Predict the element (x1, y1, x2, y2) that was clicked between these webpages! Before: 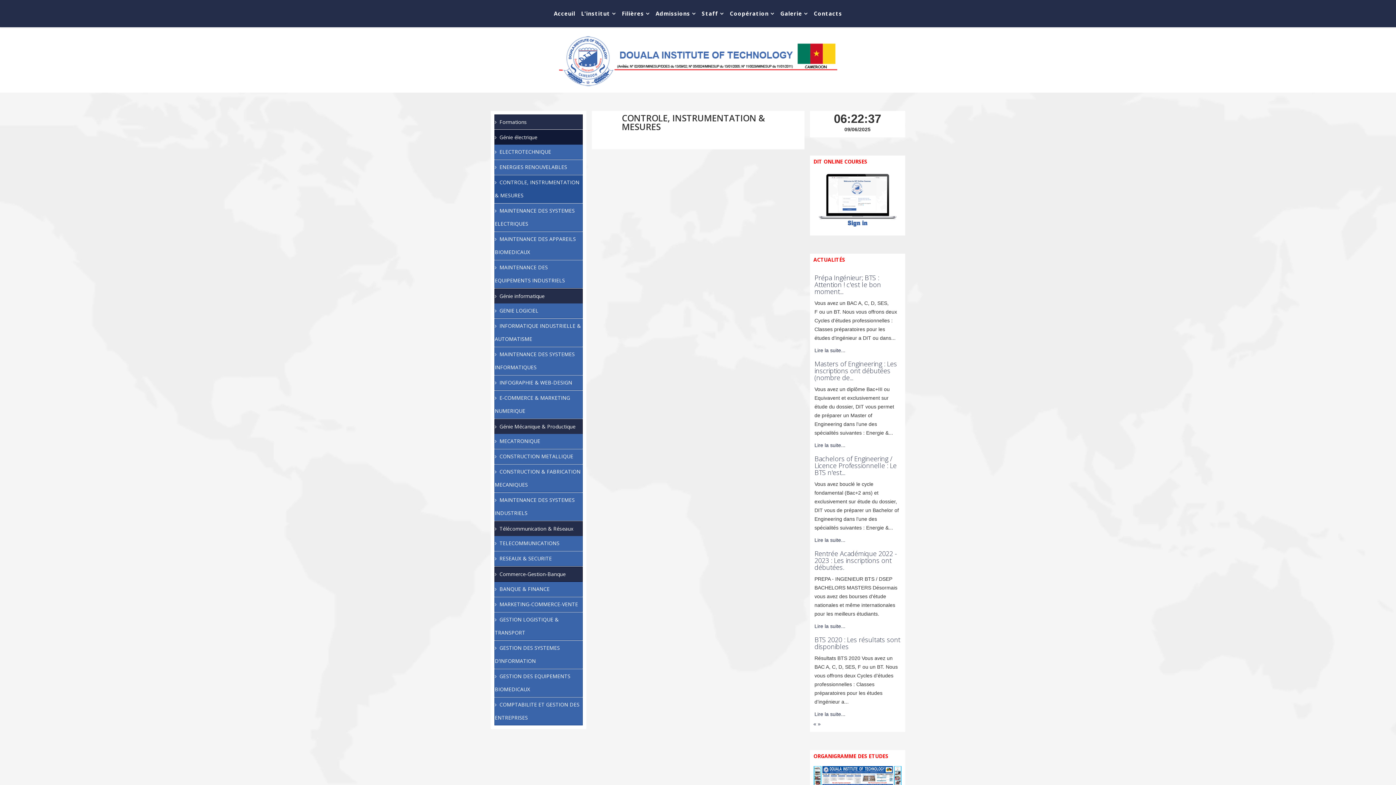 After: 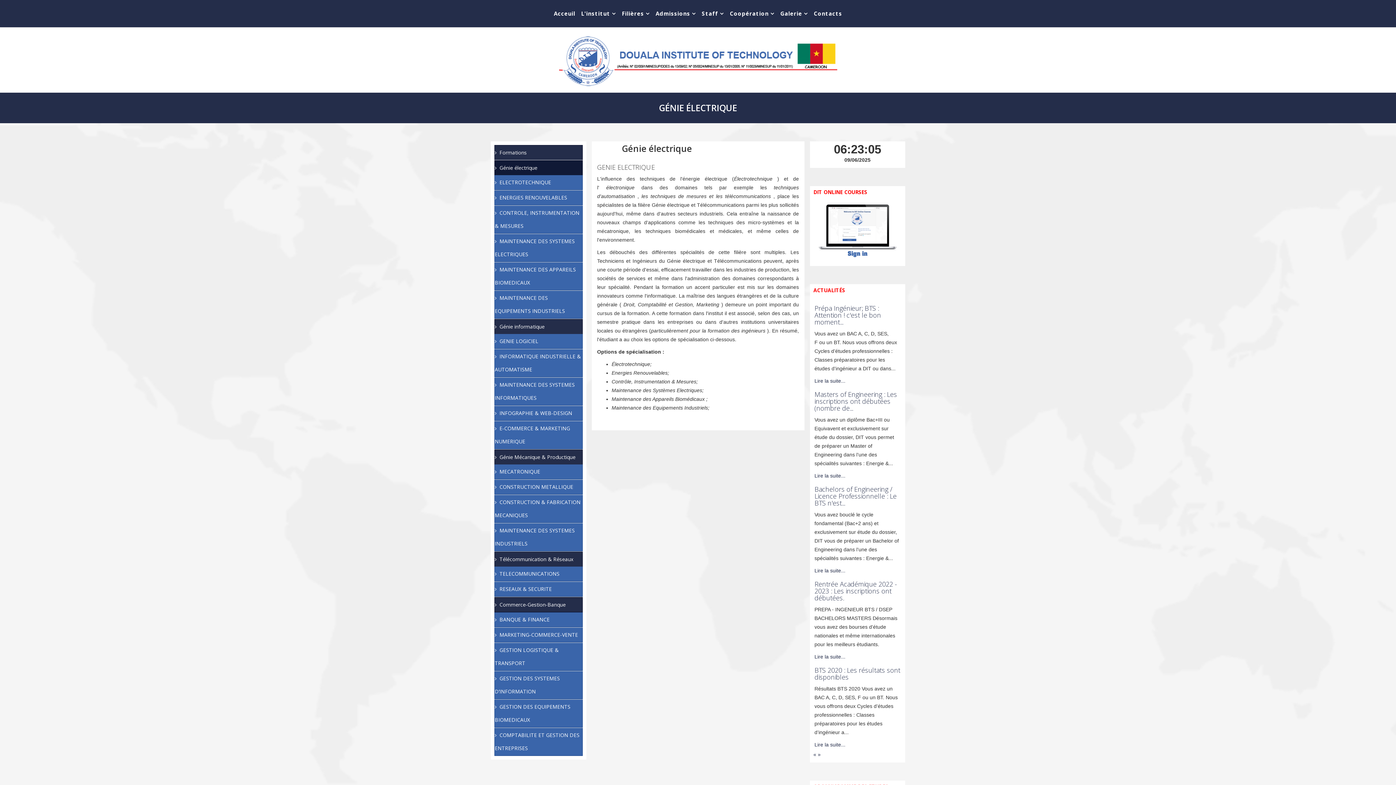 Action: bbox: (494, 129, 582, 144) label: Génie électrique